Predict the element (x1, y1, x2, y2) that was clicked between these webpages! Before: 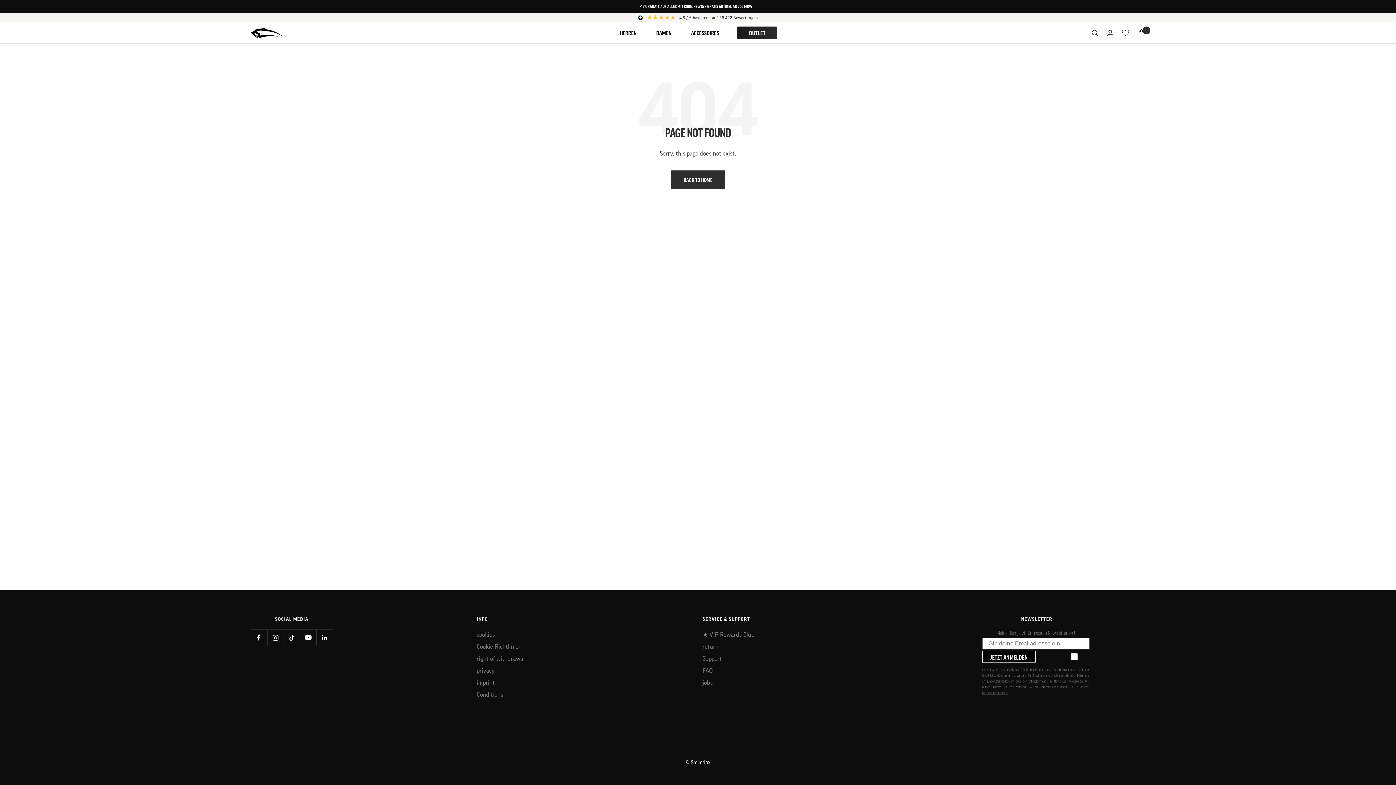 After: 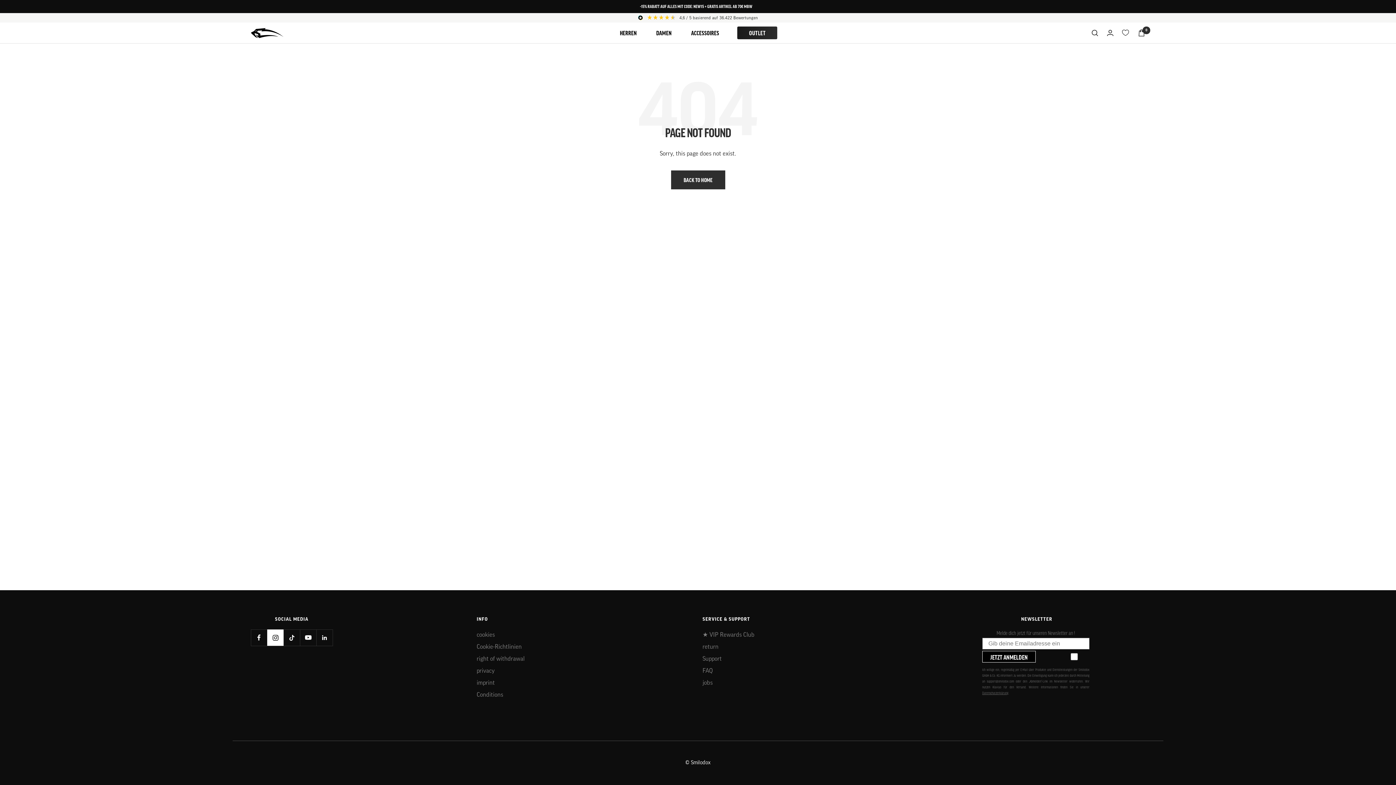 Action: label: Follow us on Instagram bbox: (267, 629, 283, 646)